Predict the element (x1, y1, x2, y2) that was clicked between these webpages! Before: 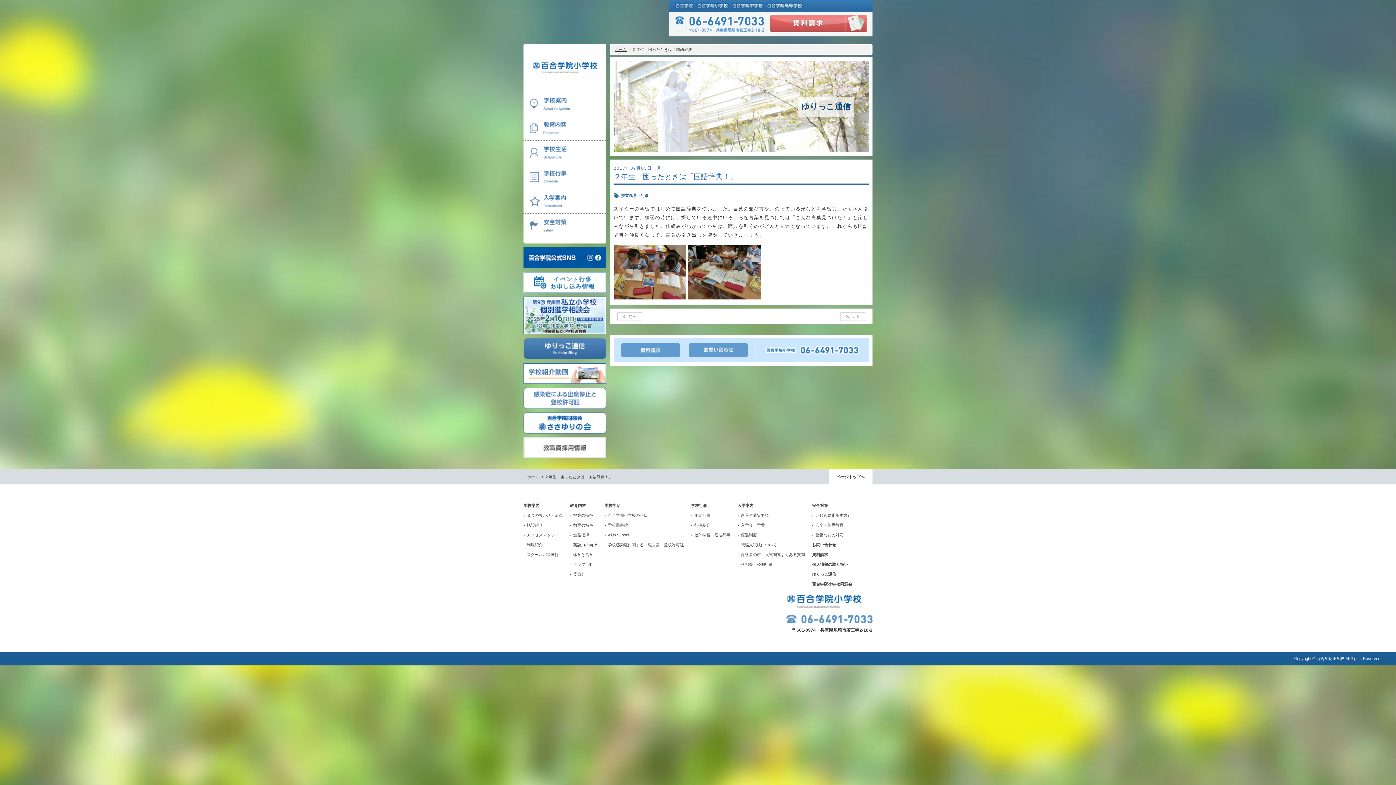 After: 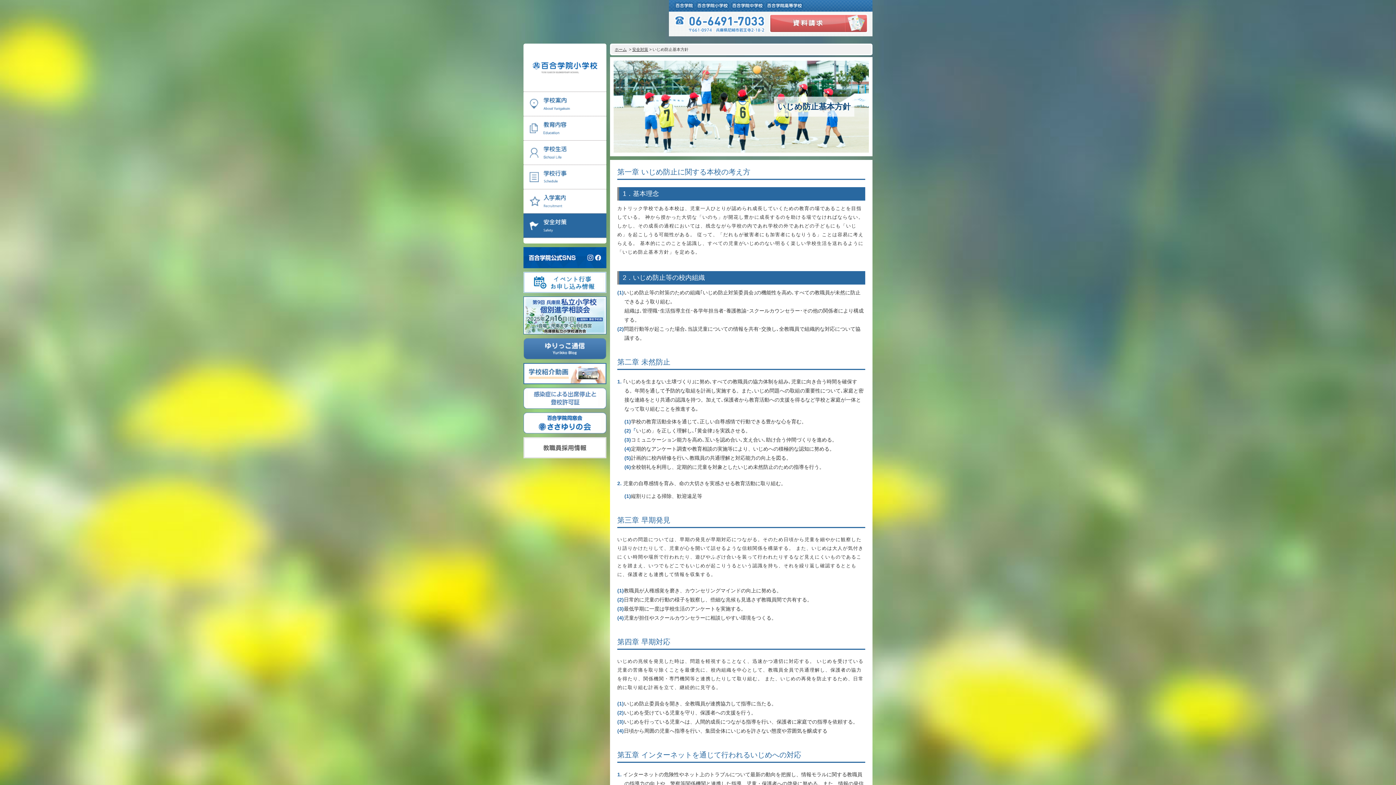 Action: label: いじめ防止基本方針 bbox: (812, 512, 851, 519)